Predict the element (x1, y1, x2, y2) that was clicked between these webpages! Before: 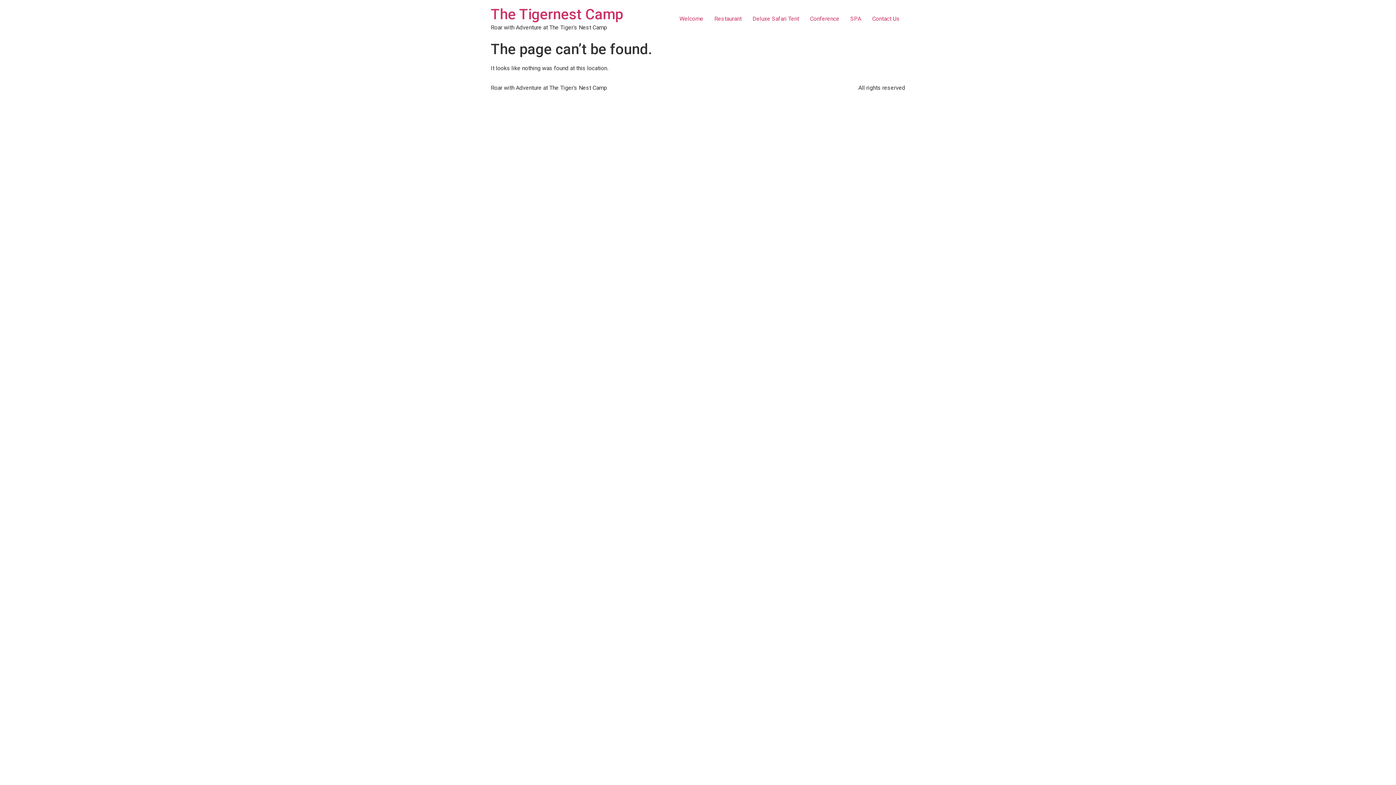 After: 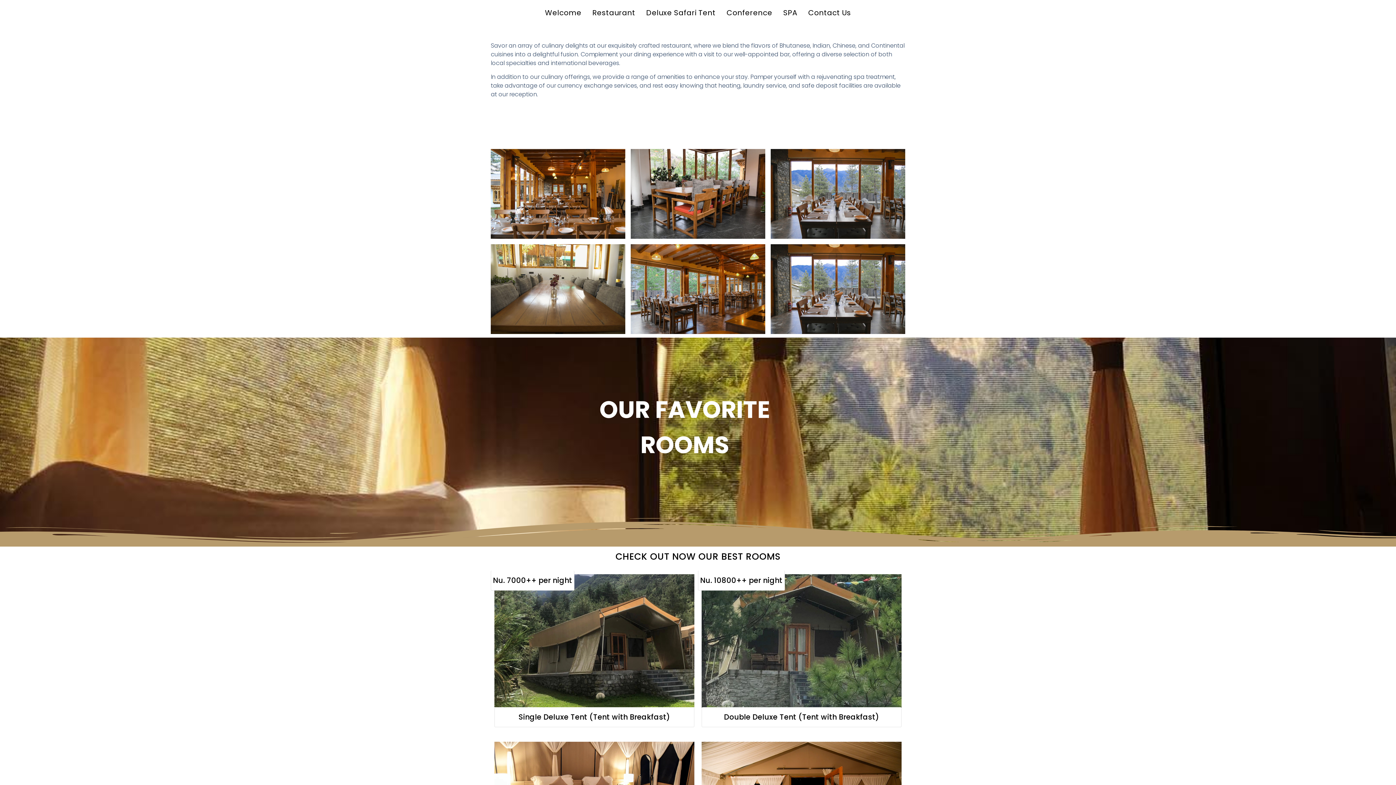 Action: bbox: (709, 11, 747, 26) label: Restaurant